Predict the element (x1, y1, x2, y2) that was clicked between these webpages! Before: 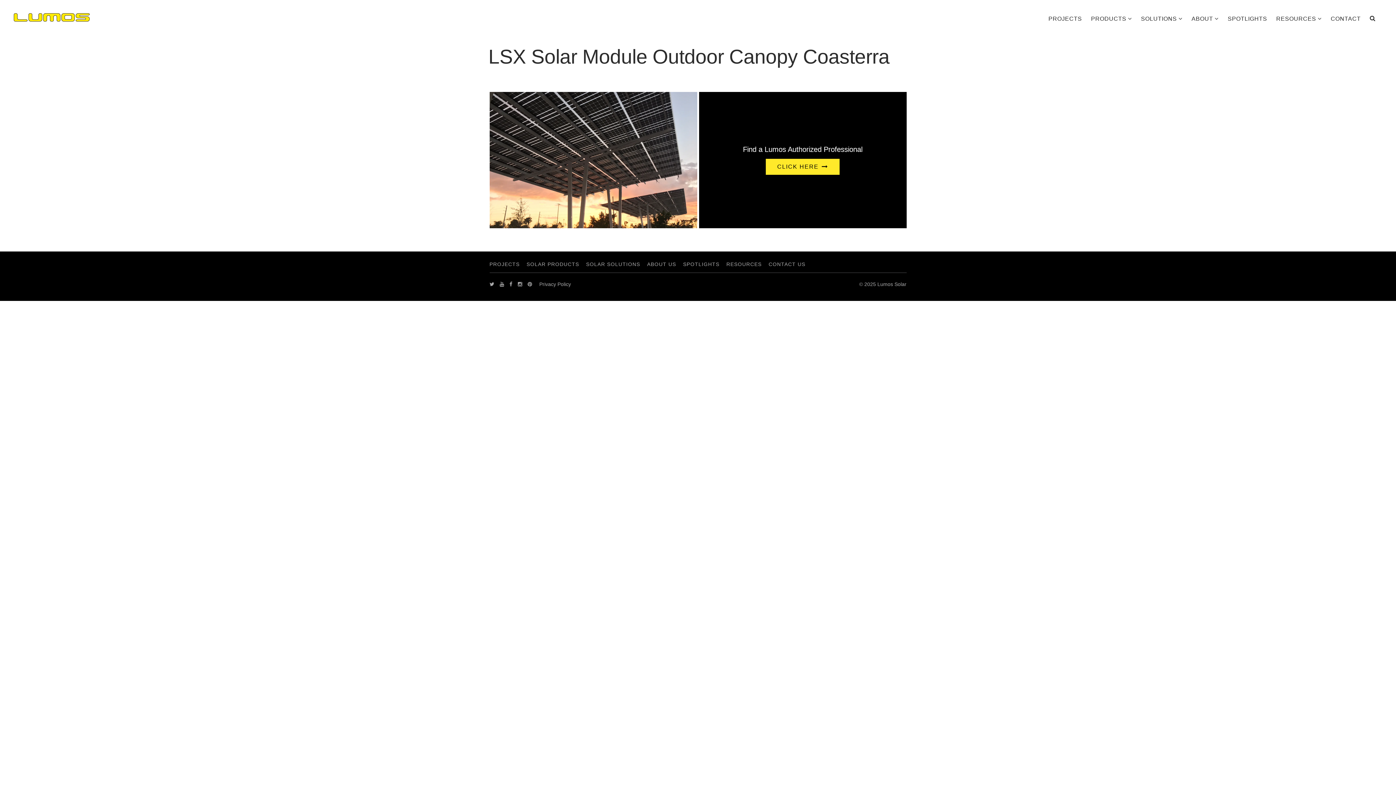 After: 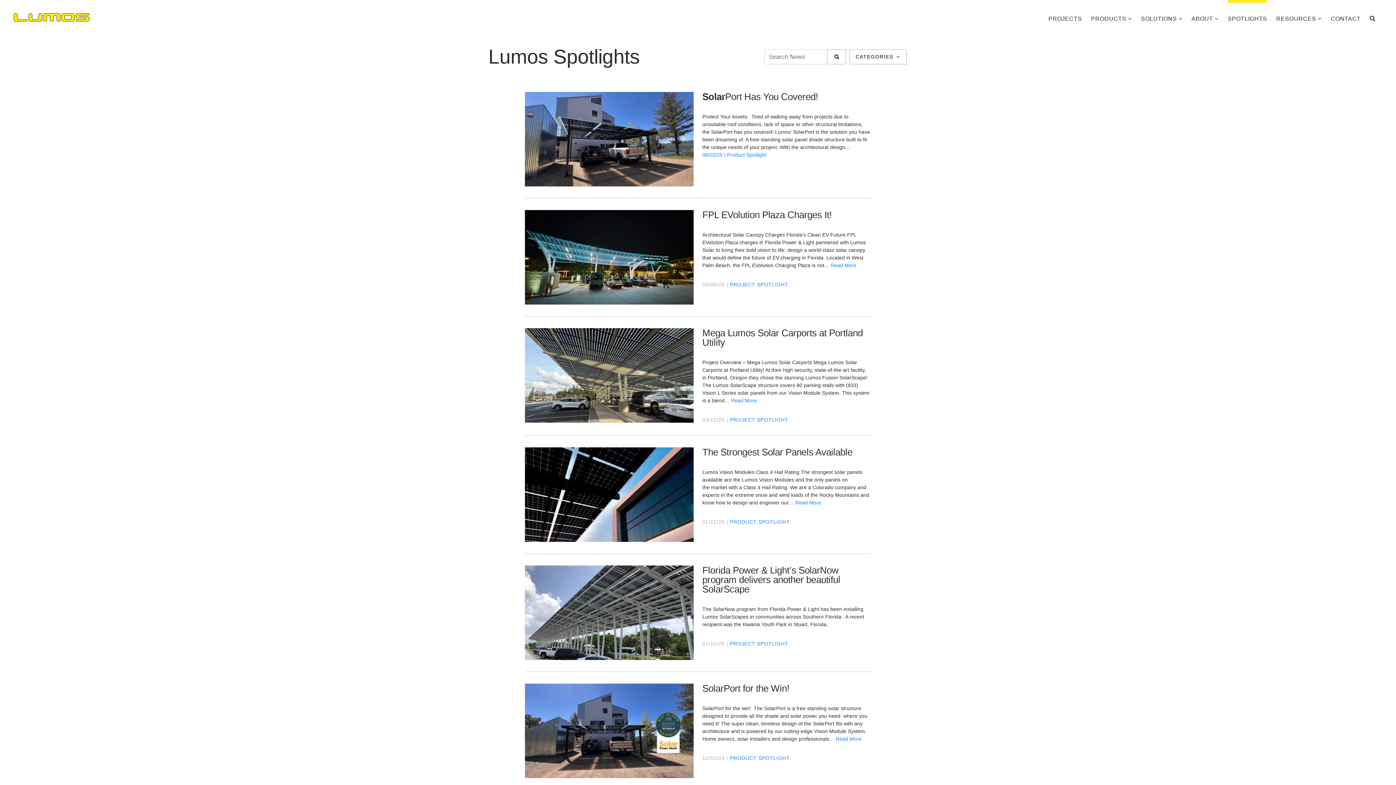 Action: label: SPOTLIGHTS bbox: (1228, 0, 1267, 27)